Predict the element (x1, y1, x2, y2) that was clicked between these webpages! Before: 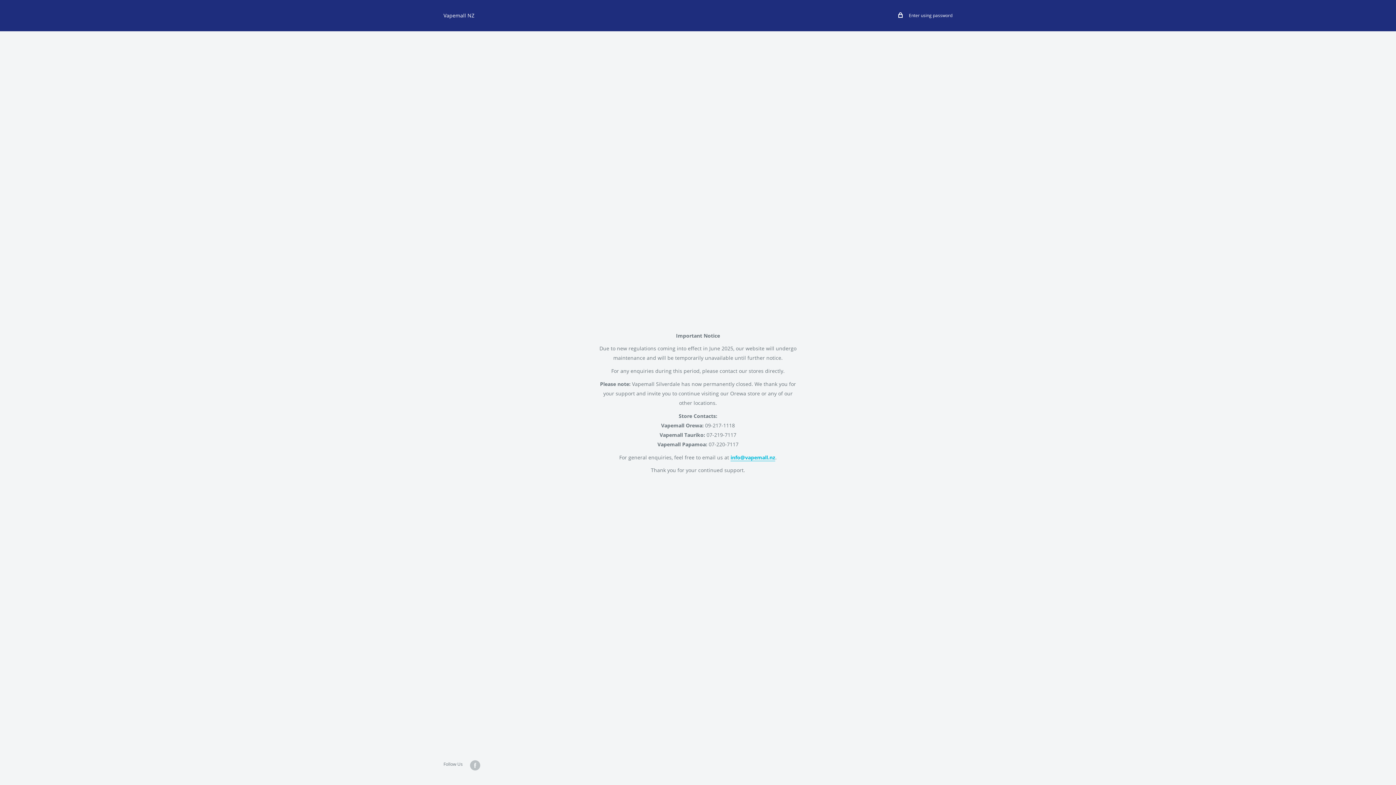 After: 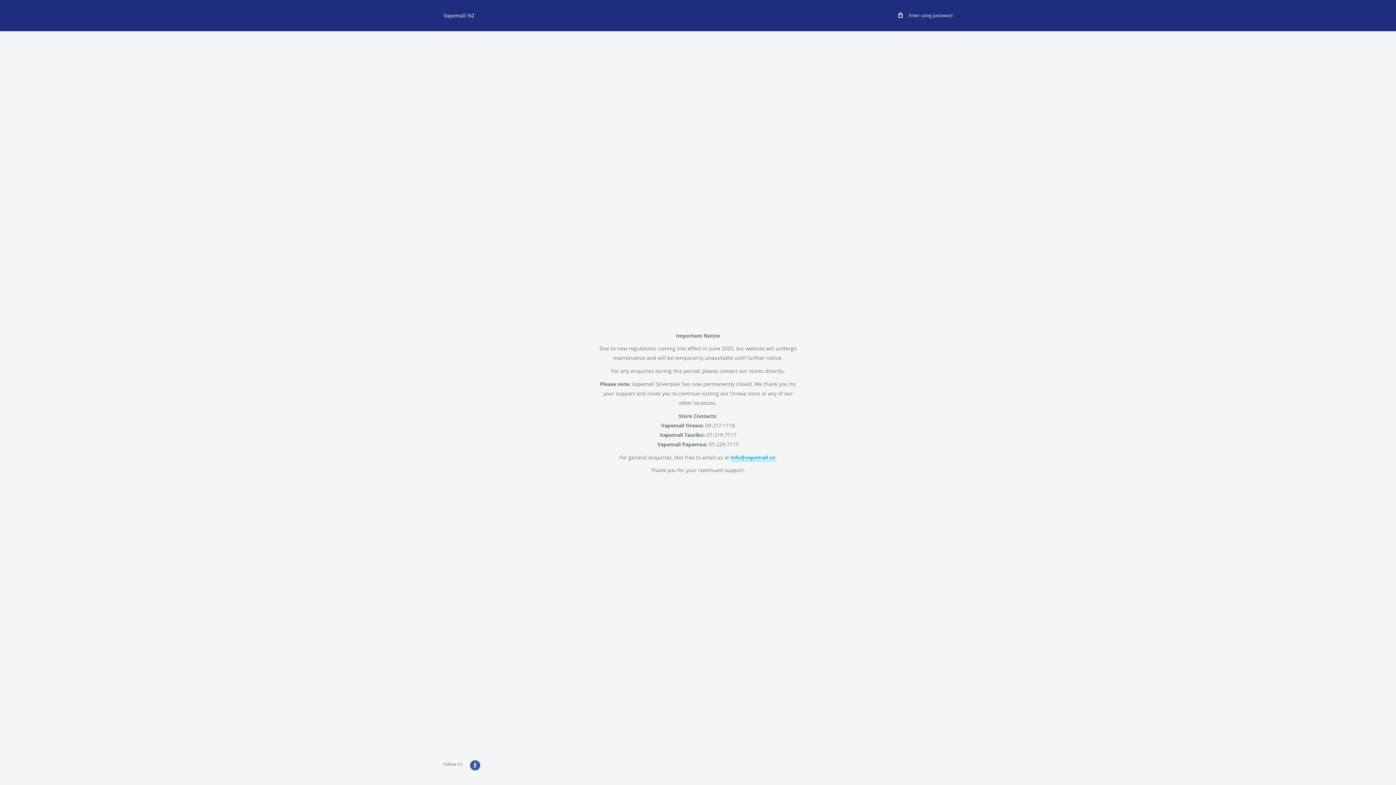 Action: bbox: (470, 760, 480, 770) label: Follow us on Facebook